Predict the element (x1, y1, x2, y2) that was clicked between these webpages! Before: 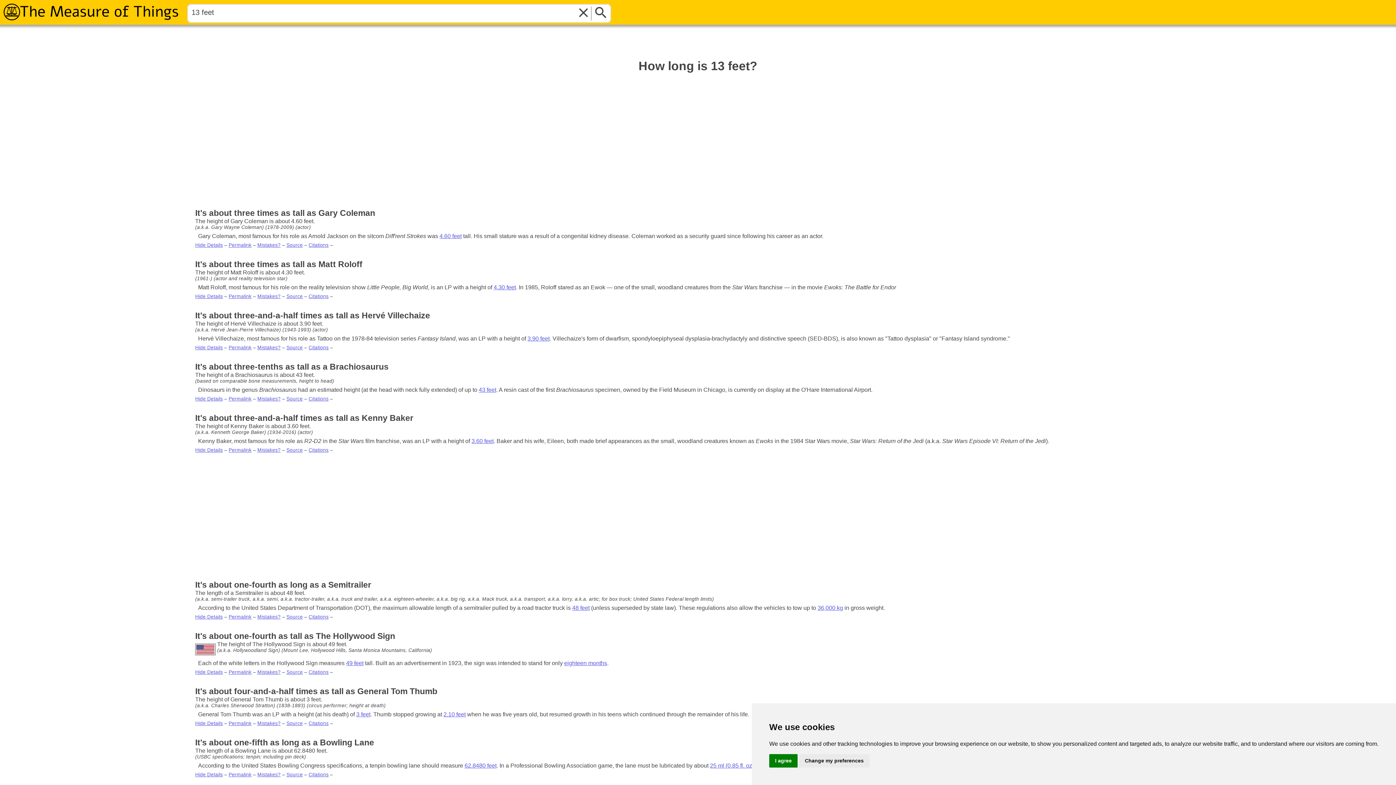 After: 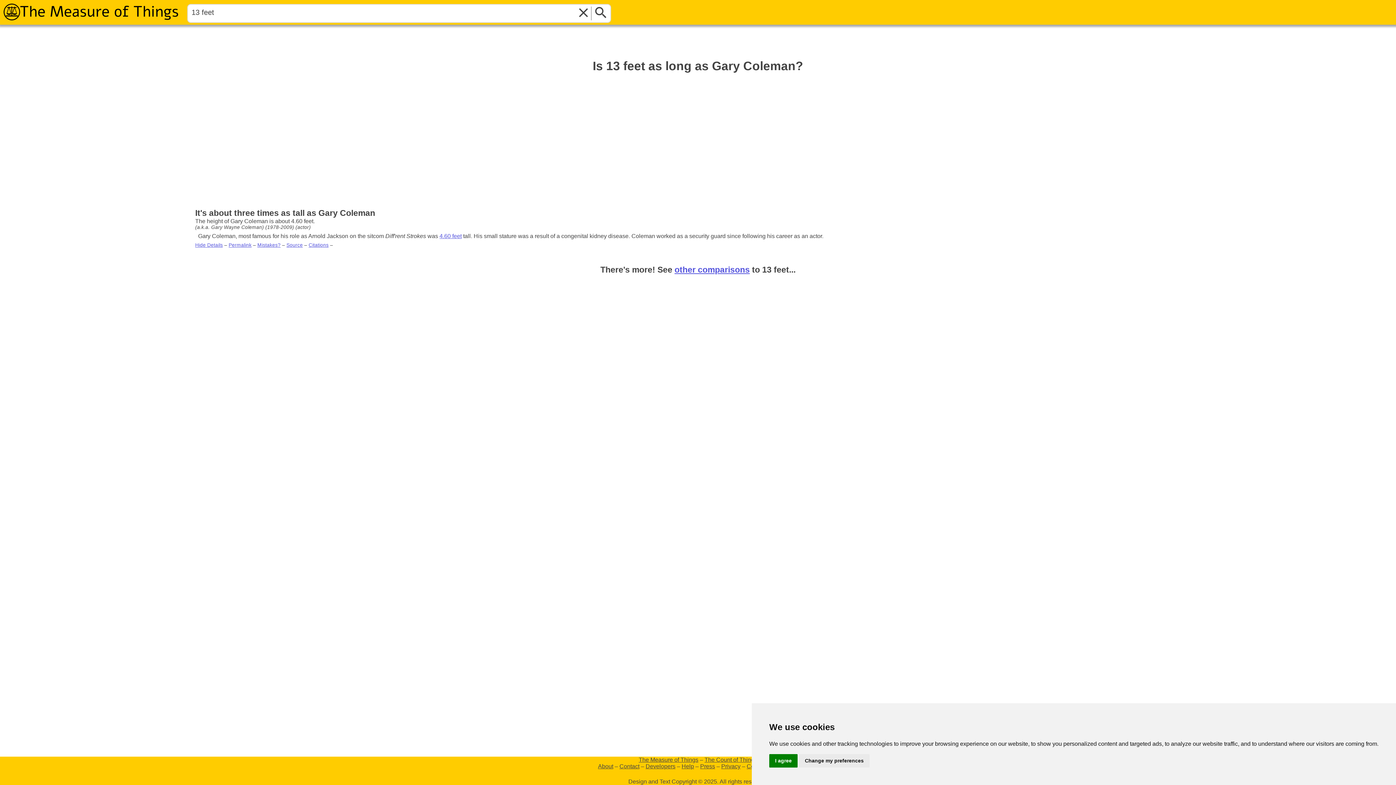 Action: bbox: (228, 242, 251, 248) label: Permalink